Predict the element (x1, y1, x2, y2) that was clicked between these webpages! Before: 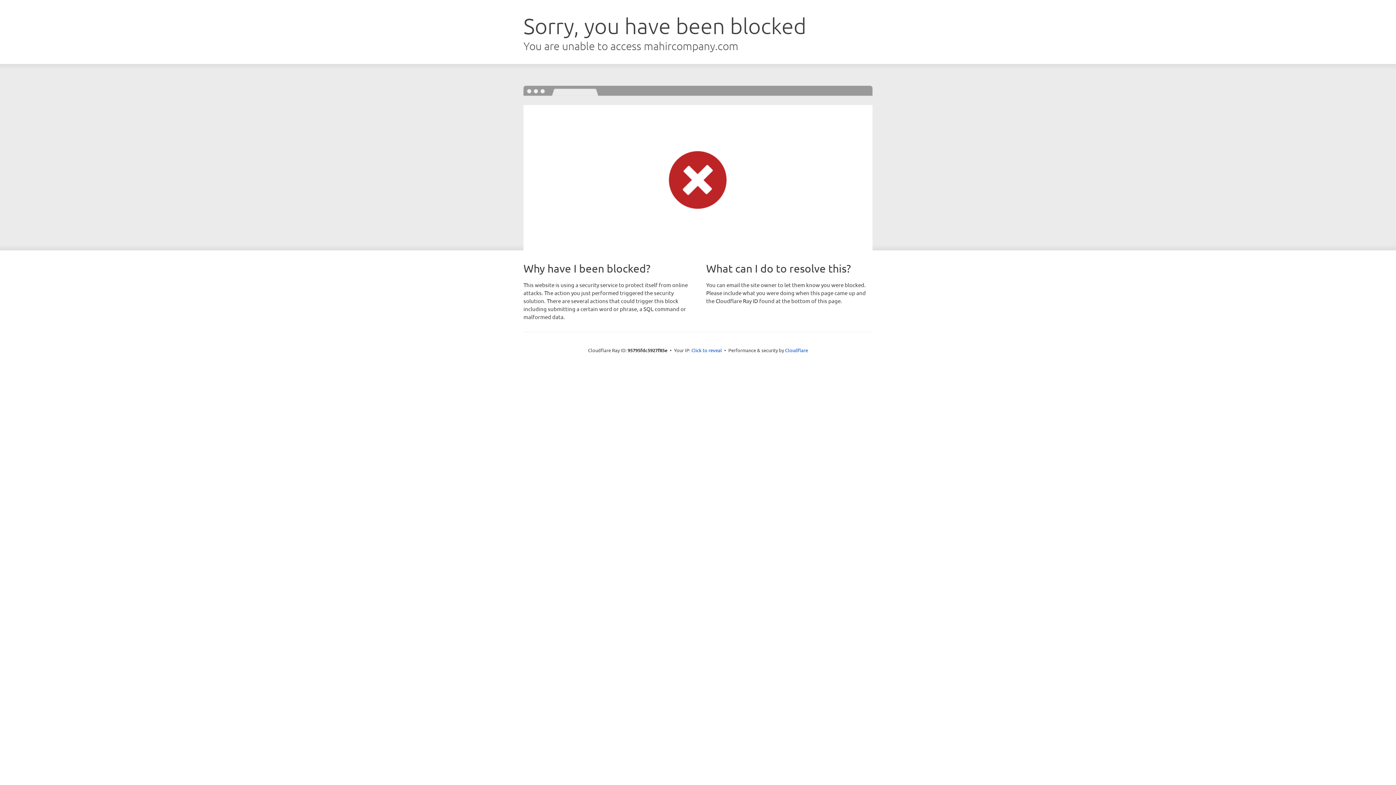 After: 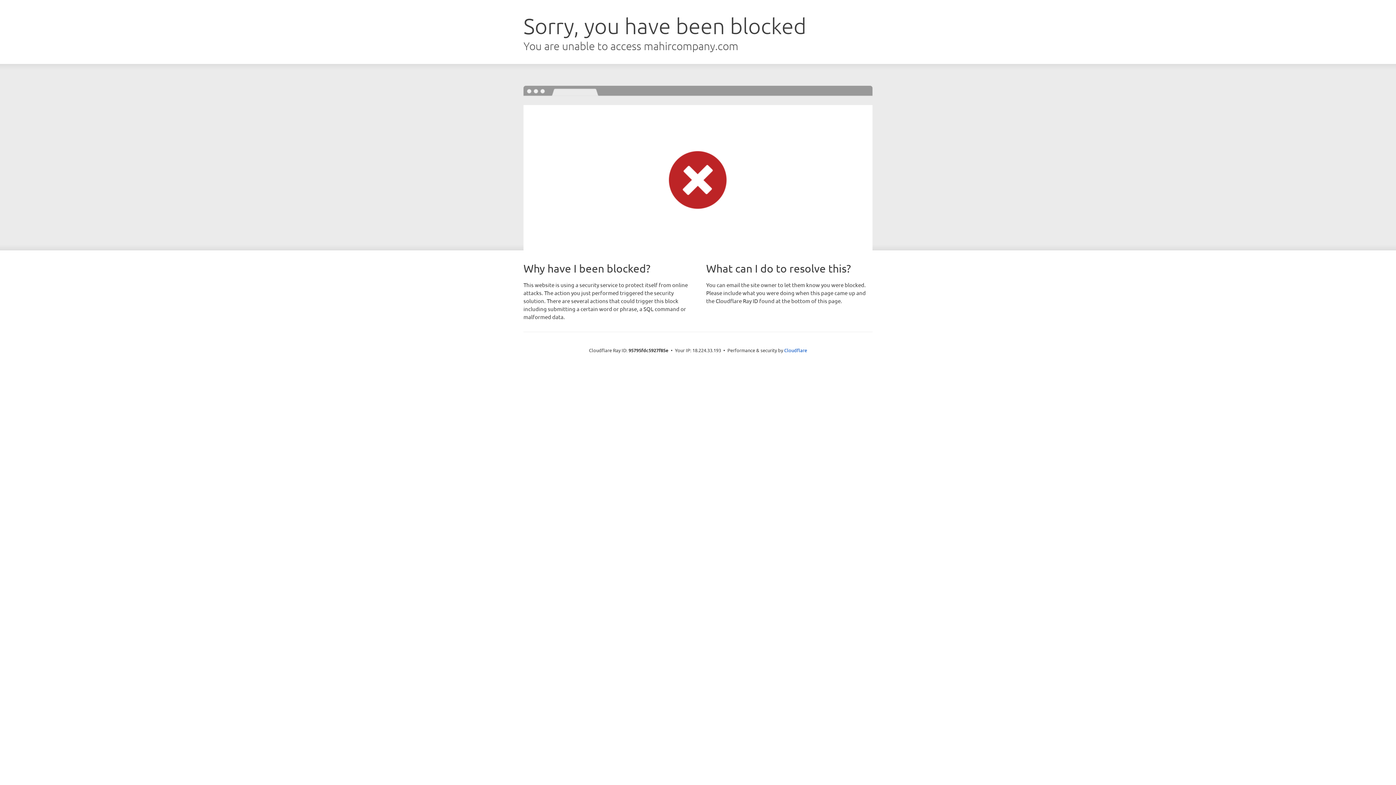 Action: label: Click to reveal bbox: (691, 346, 722, 353)